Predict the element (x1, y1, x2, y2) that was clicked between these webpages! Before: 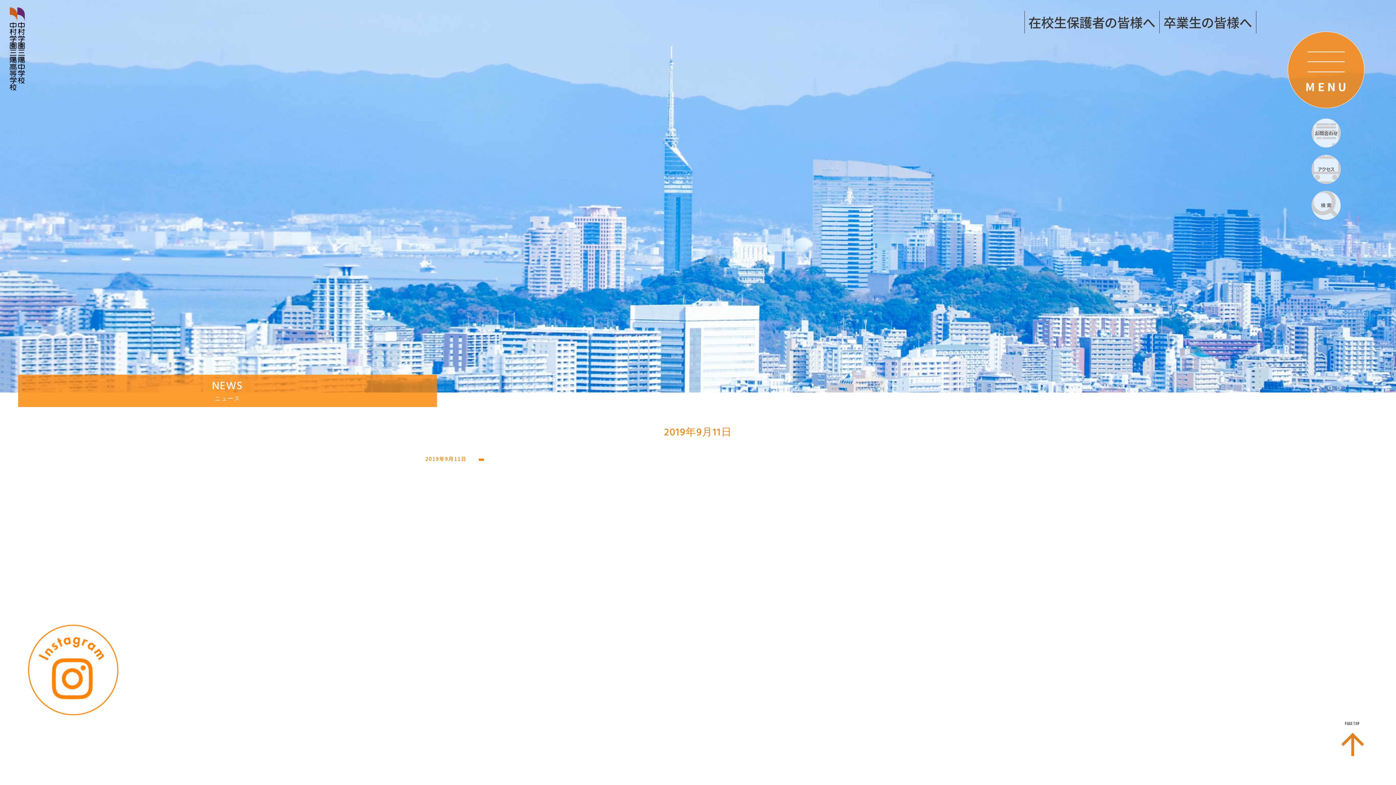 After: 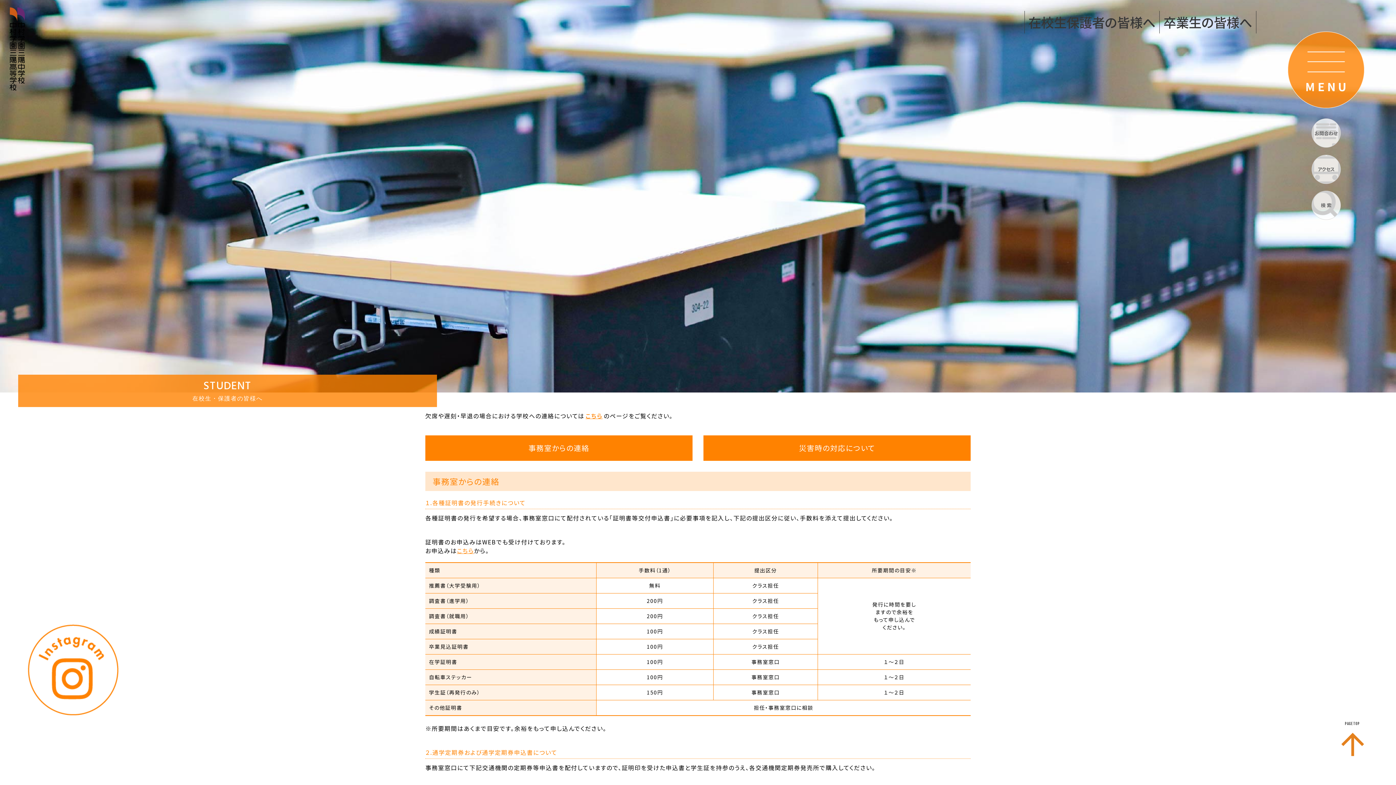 Action: label: 在校生保護者の皆様へ bbox: (1024, 10, 1160, 33)